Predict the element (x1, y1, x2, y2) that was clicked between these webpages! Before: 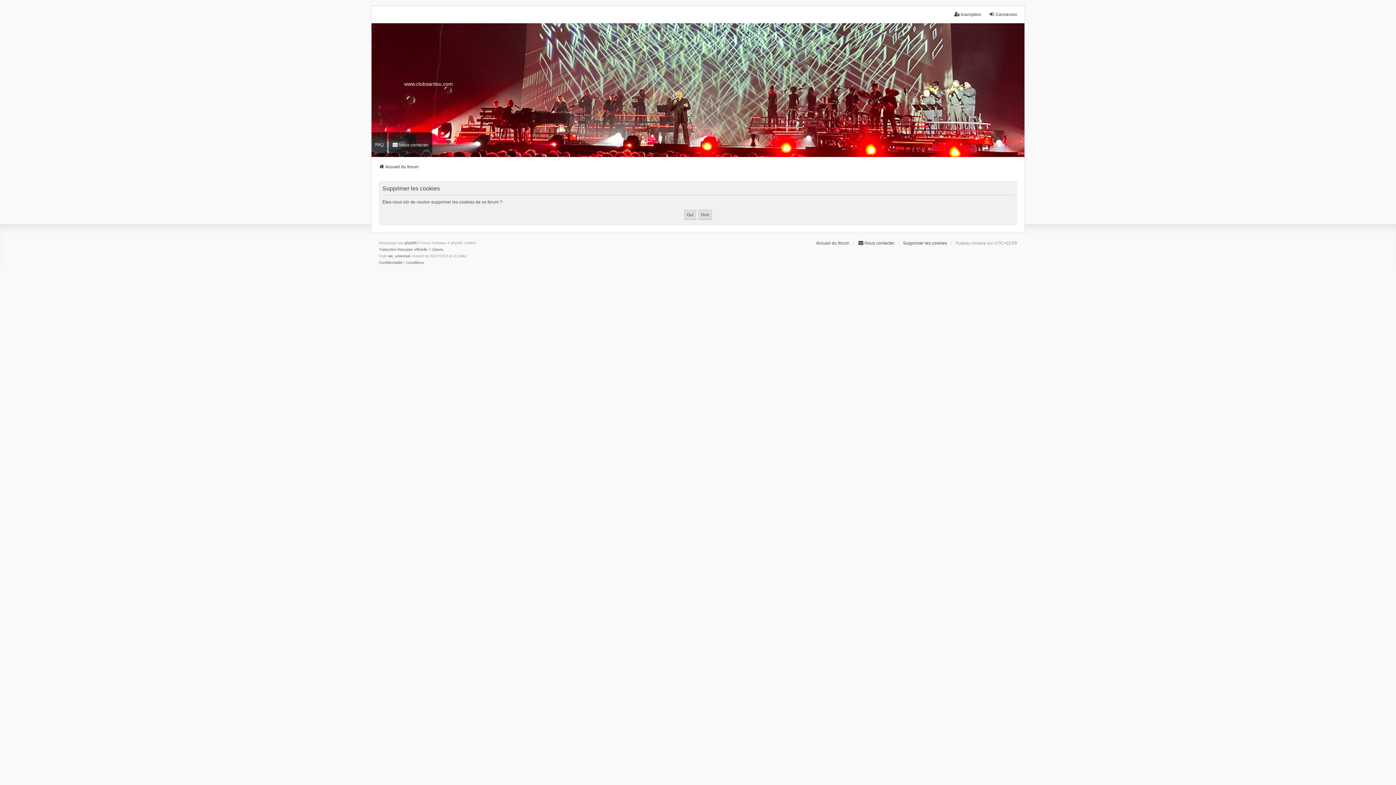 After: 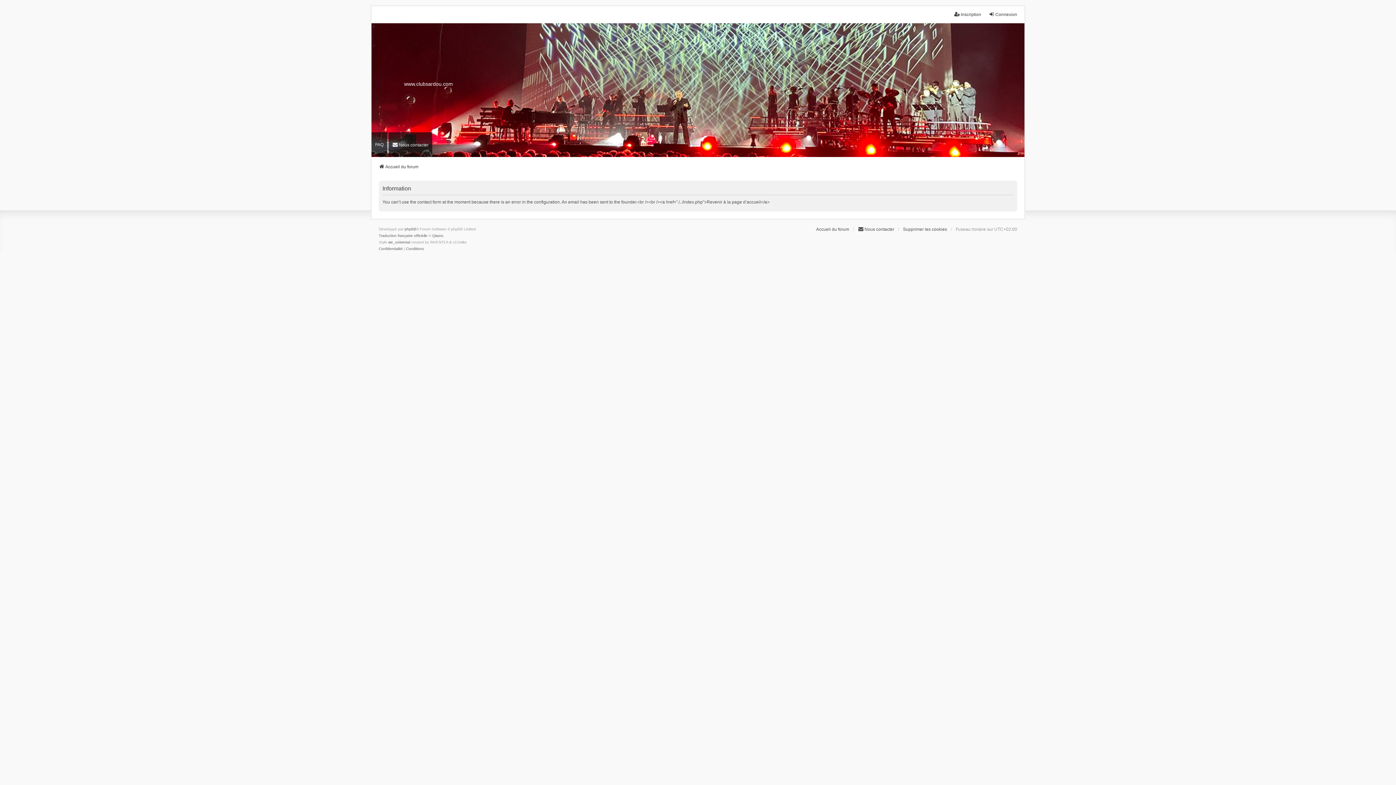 Action: bbox: (388, 132, 432, 157) label: Nous contacter